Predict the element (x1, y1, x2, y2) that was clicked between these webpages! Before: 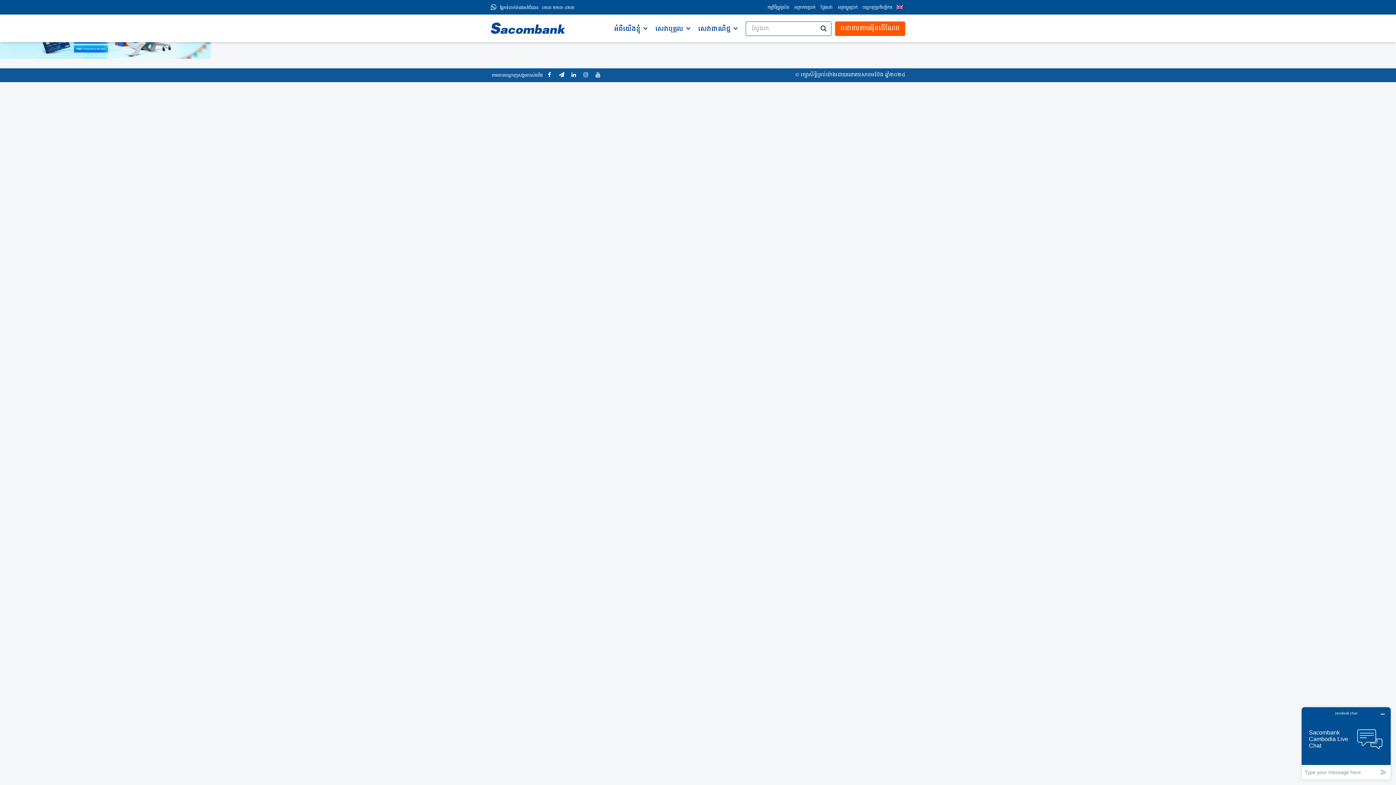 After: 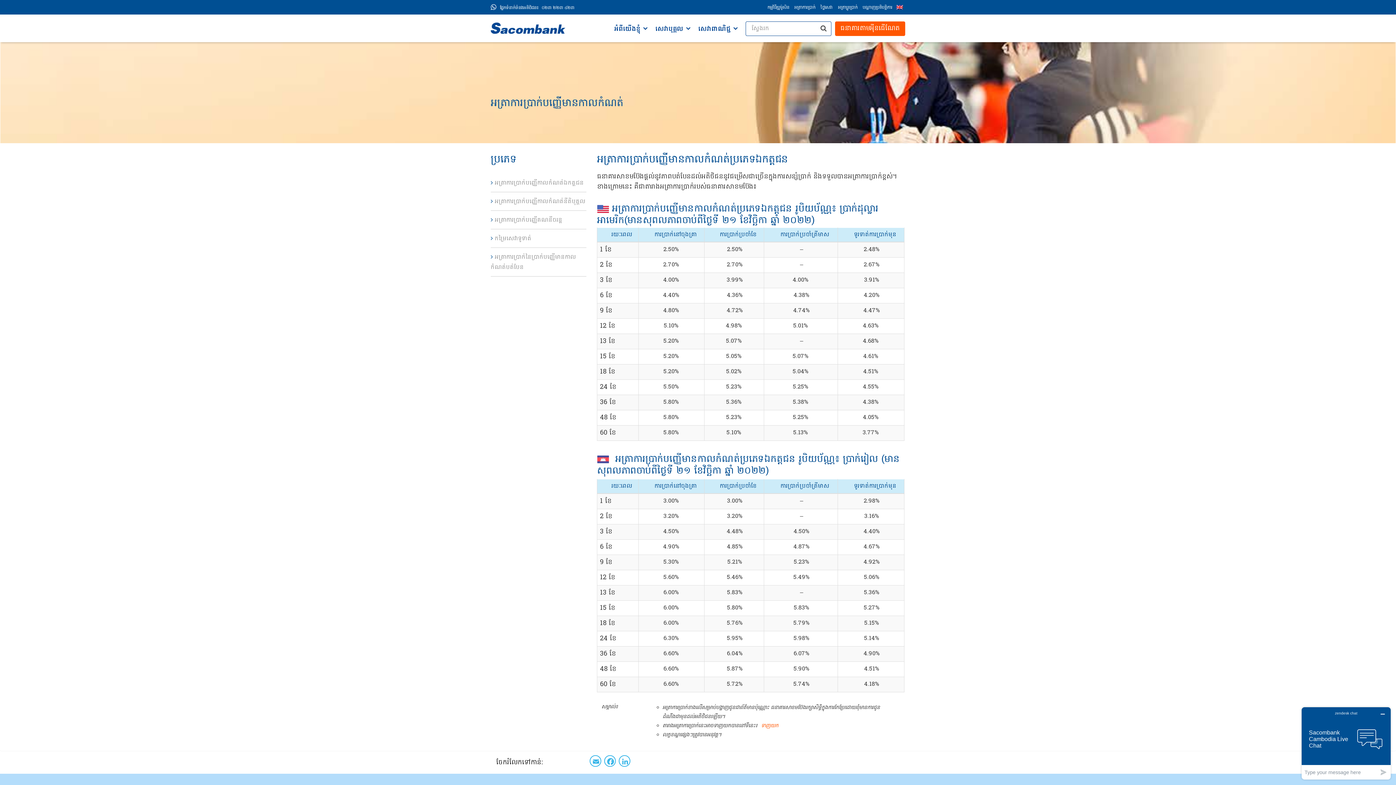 Action: bbox: (792, 4, 817, 11) label: អត្រាការប្រាក់